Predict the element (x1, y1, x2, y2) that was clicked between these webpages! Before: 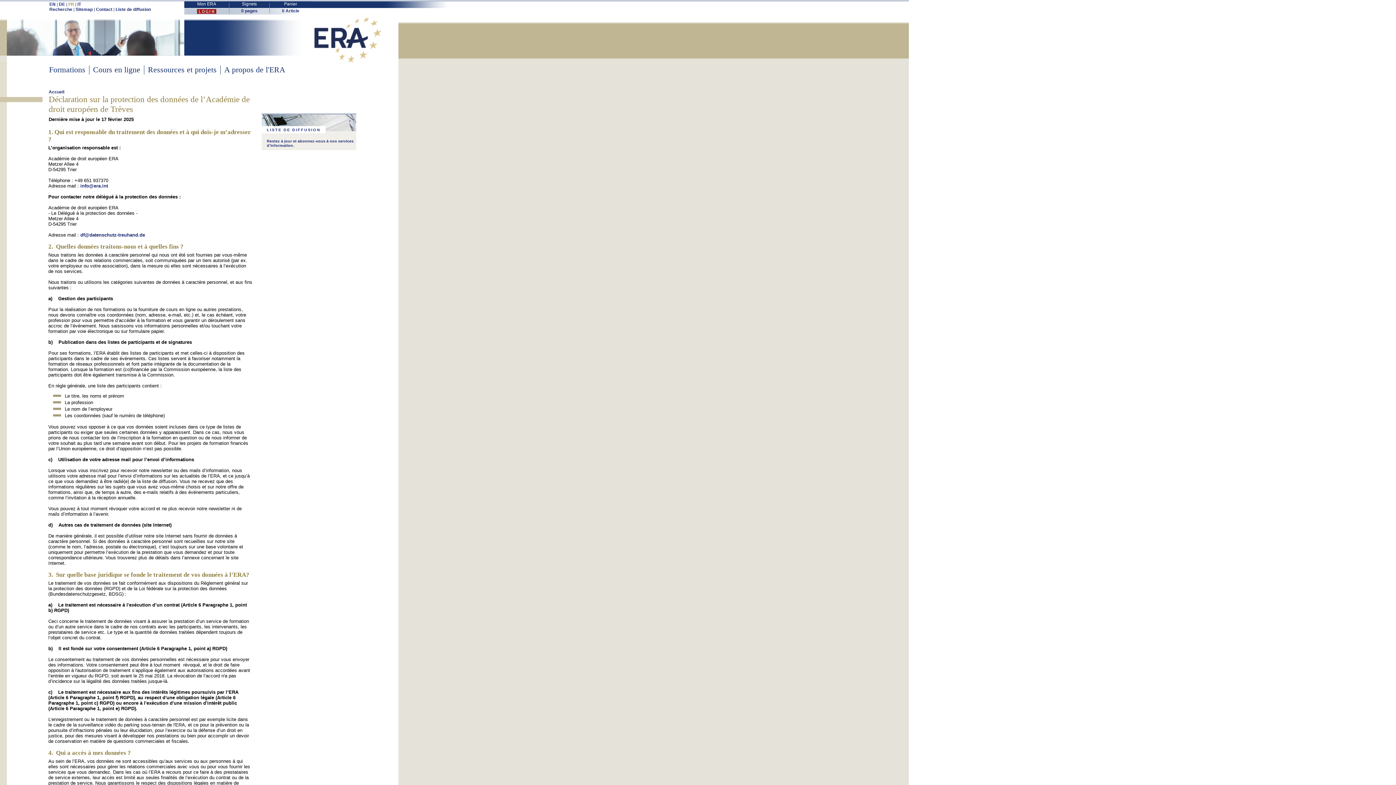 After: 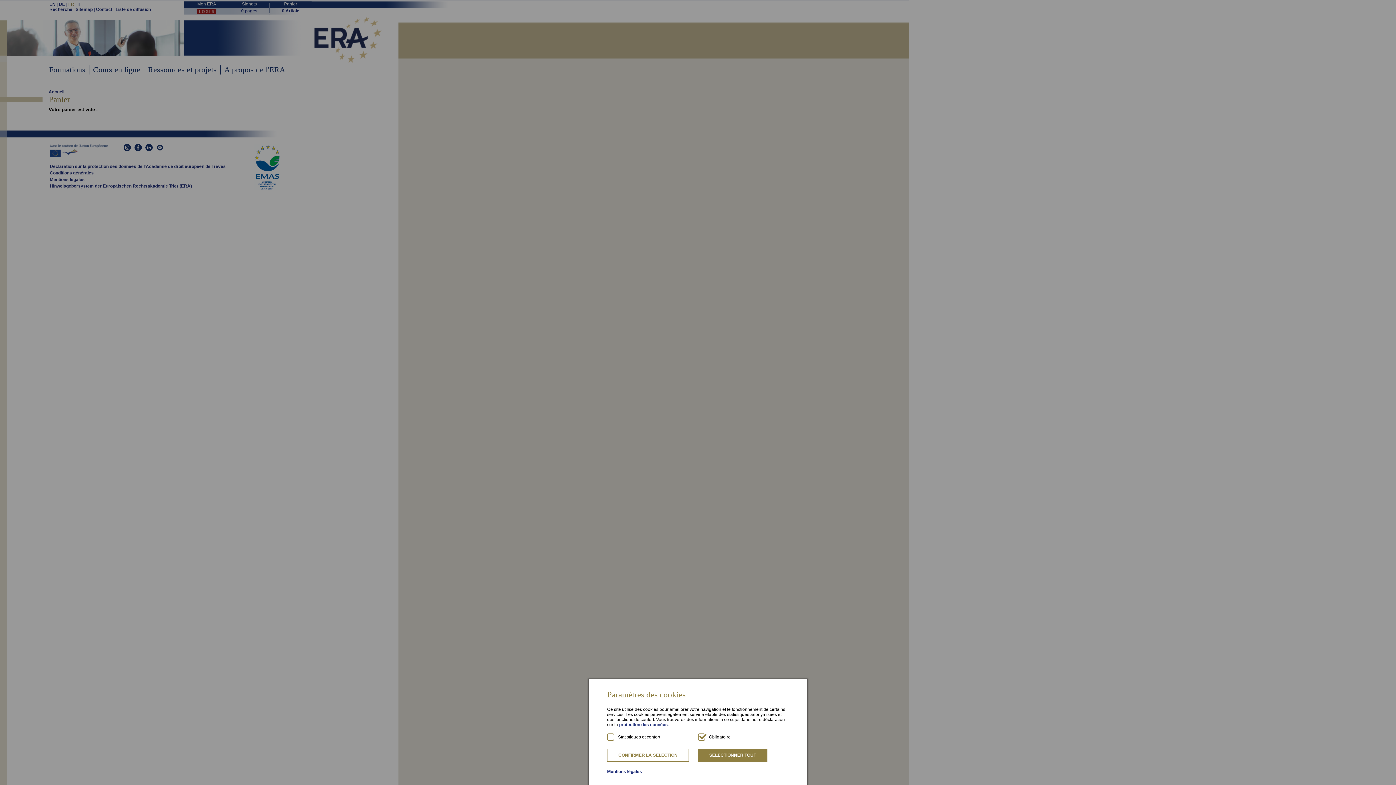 Action: label: 0 Article bbox: (282, 8, 299, 13)